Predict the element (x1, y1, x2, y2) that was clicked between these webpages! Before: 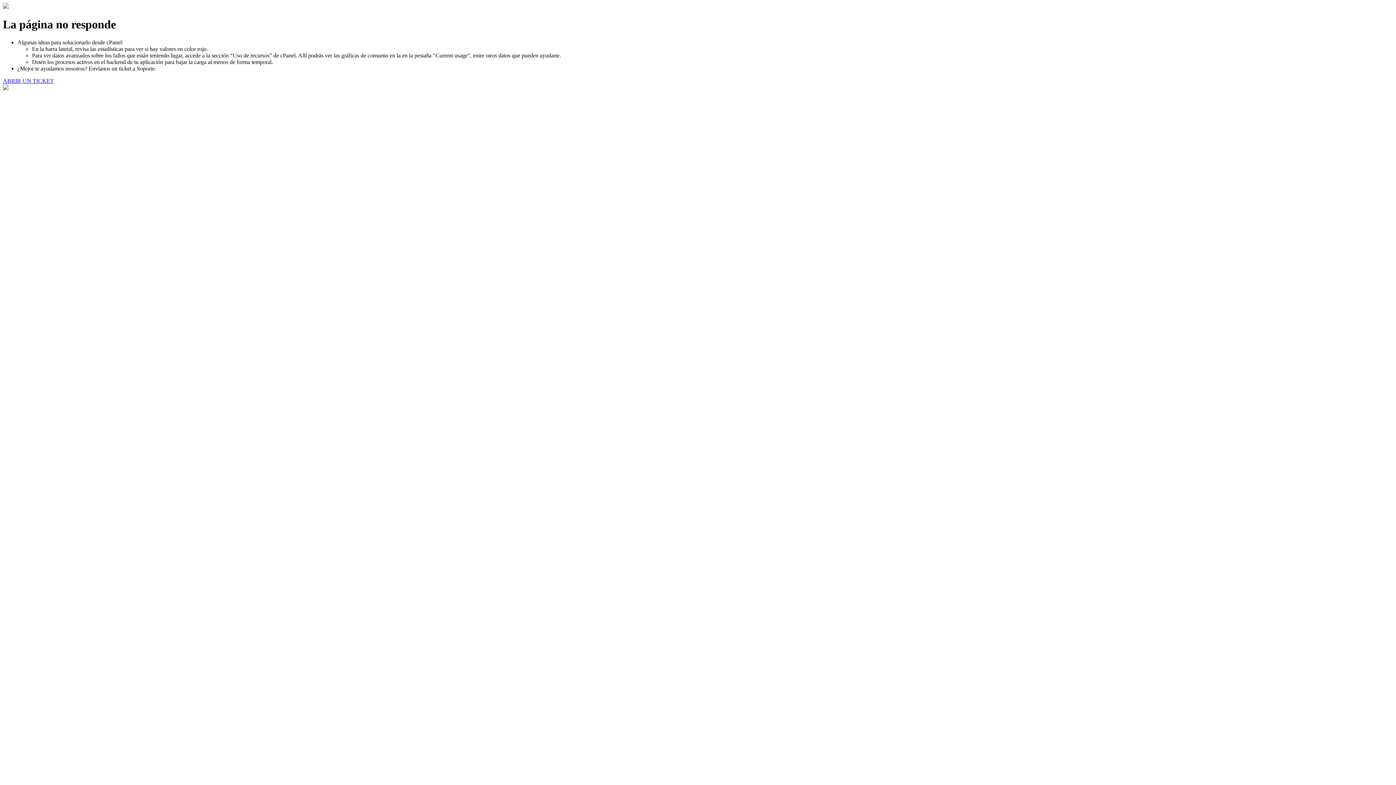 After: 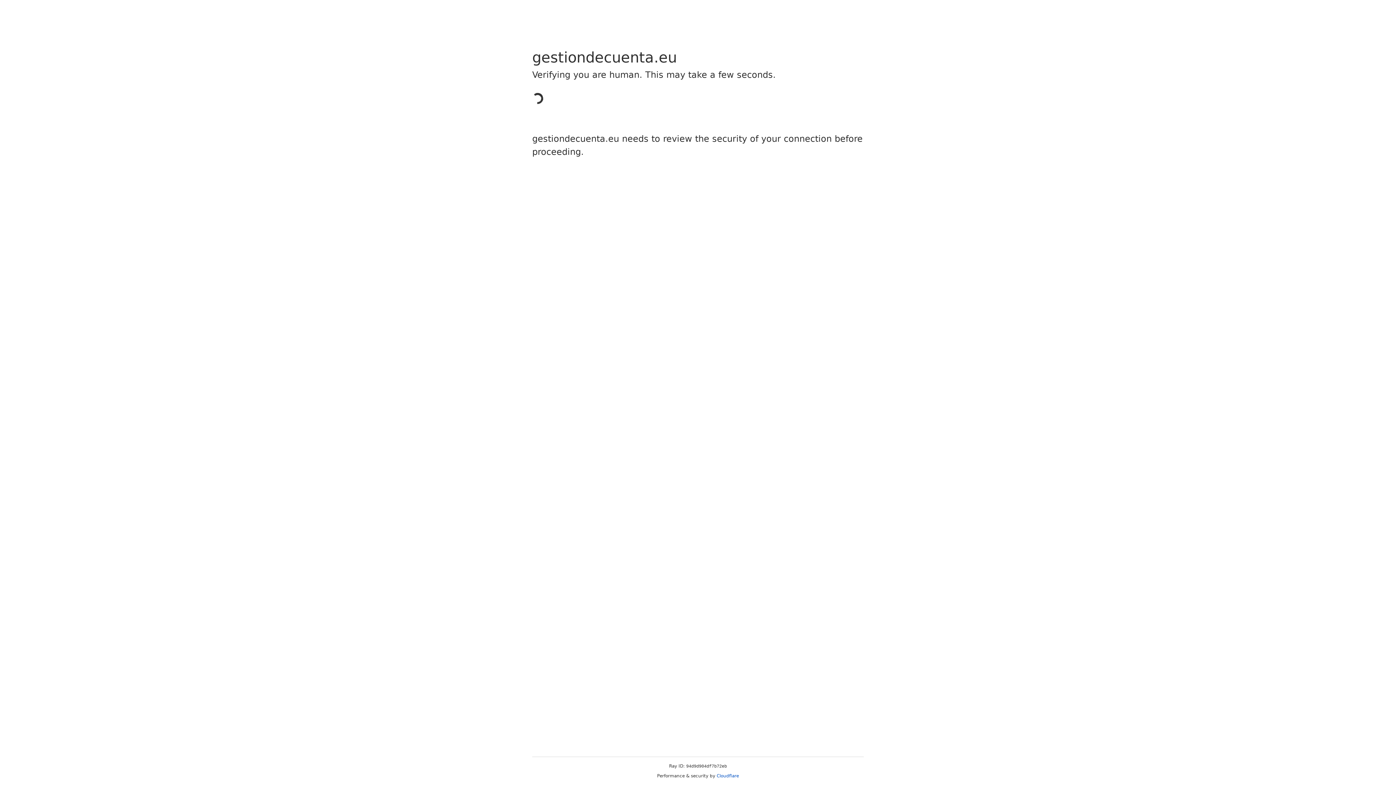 Action: bbox: (2, 77, 53, 83) label: ABRIR UN TICKET